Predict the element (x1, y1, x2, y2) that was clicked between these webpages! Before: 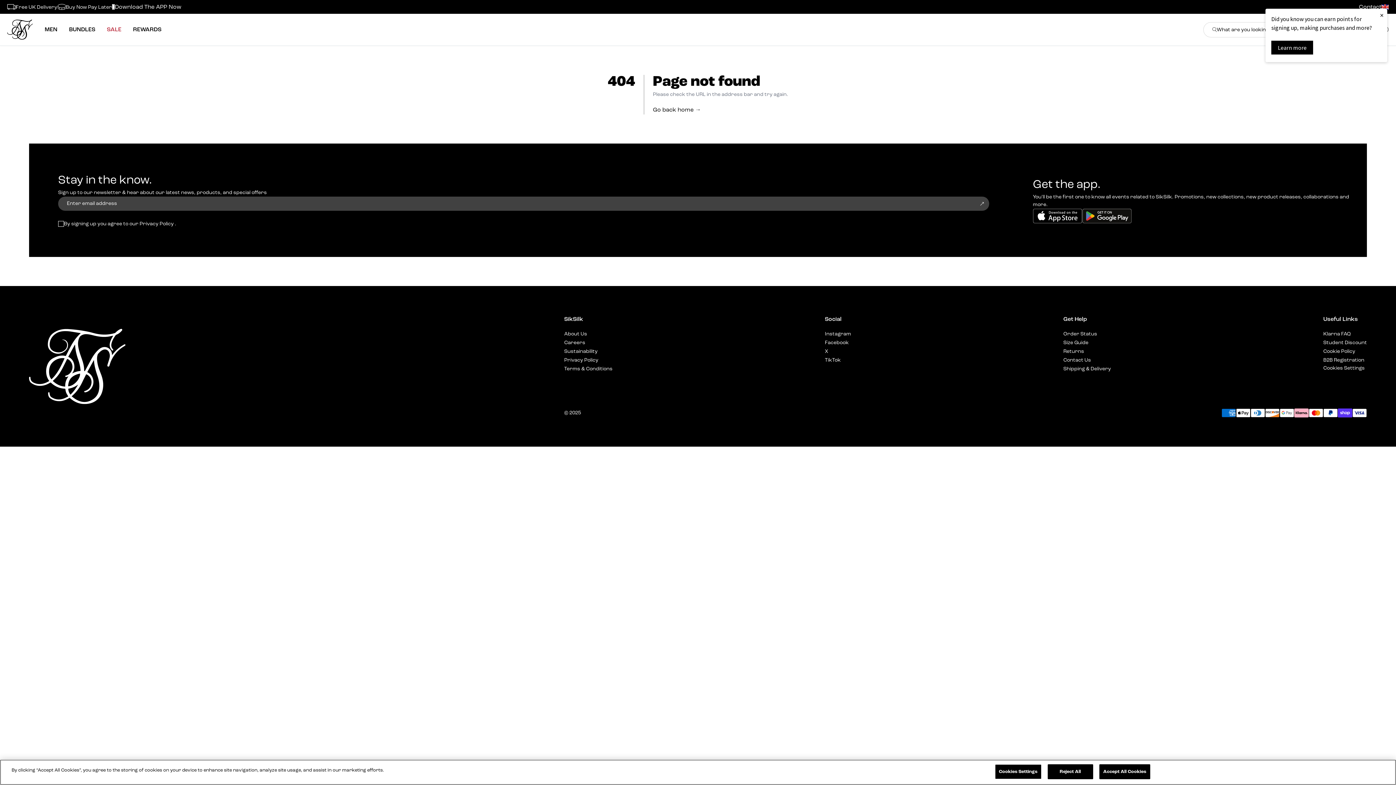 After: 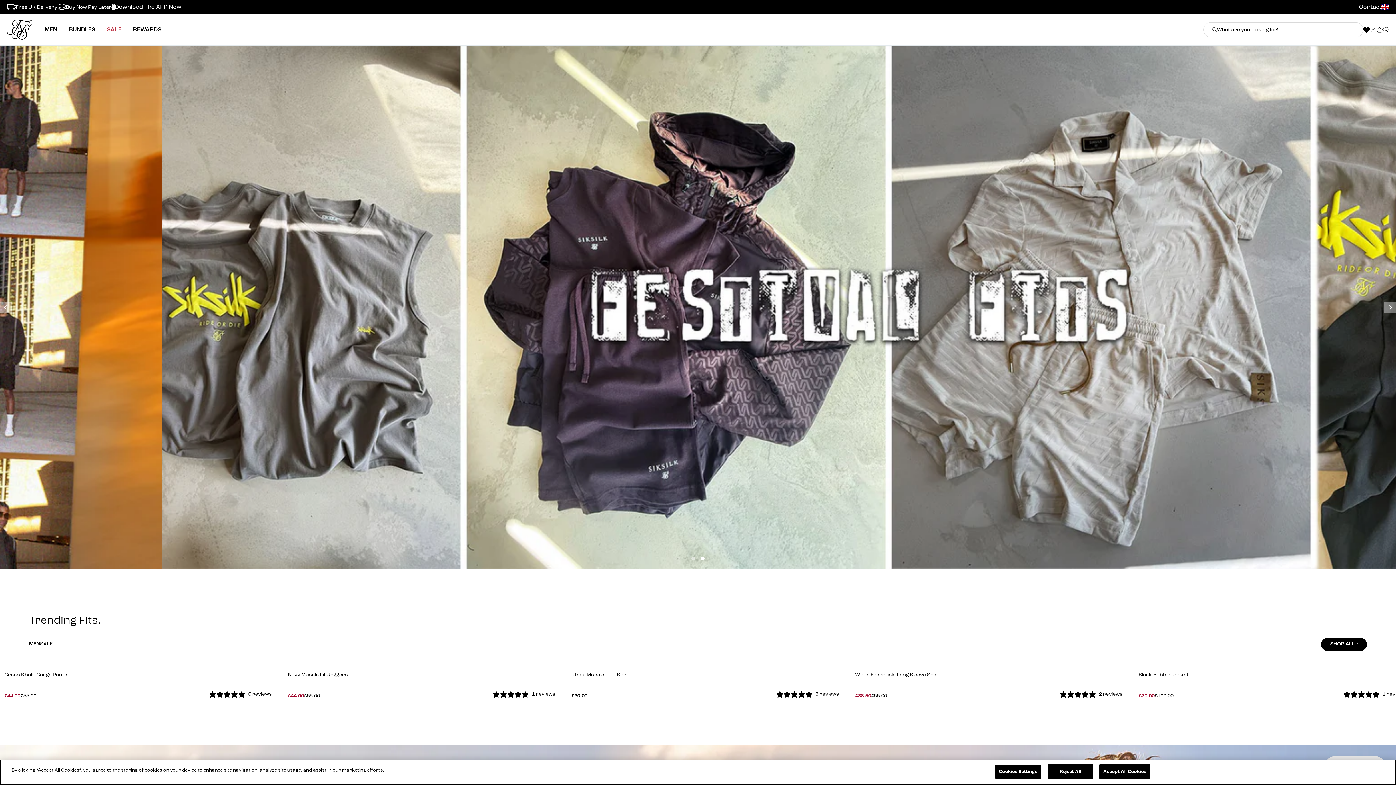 Action: label: Go back home → bbox: (653, 105, 788, 114)